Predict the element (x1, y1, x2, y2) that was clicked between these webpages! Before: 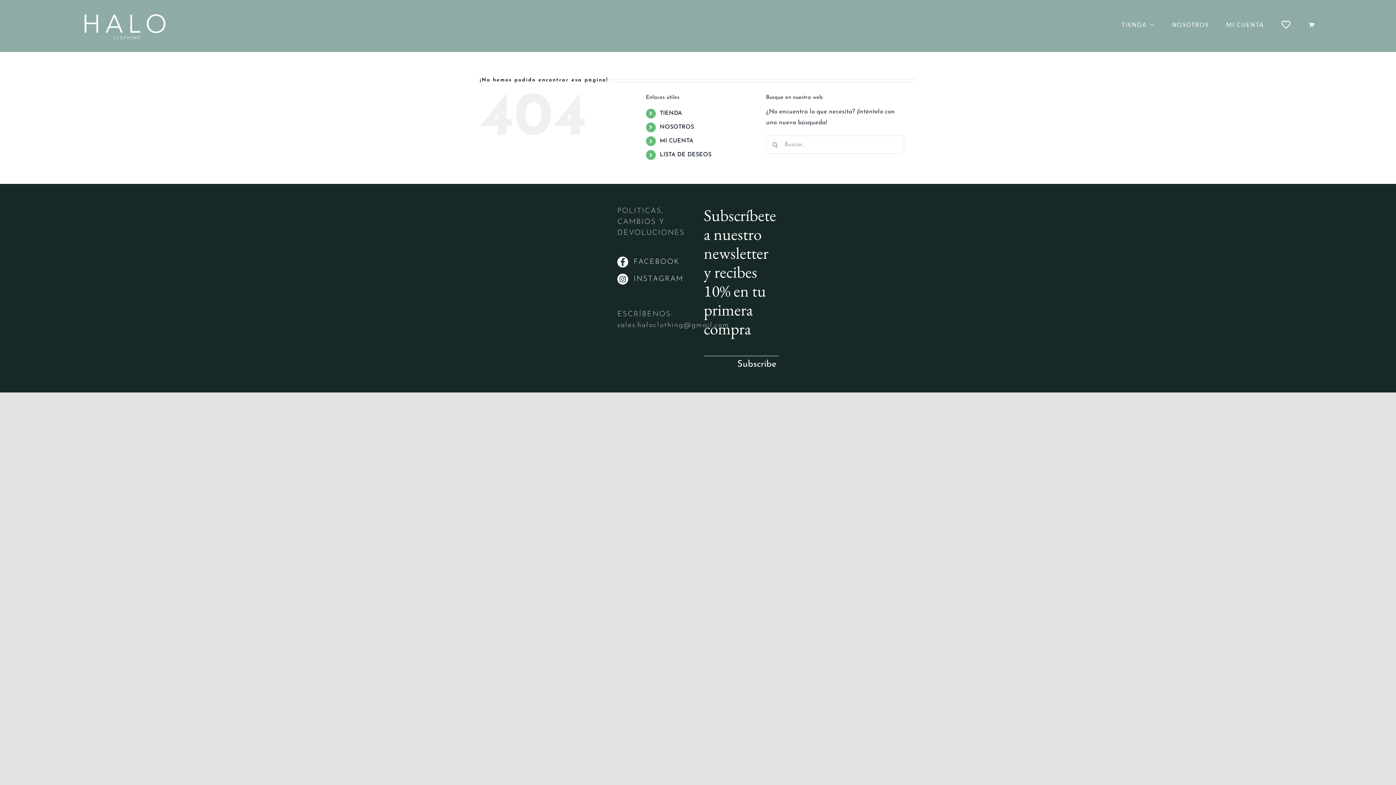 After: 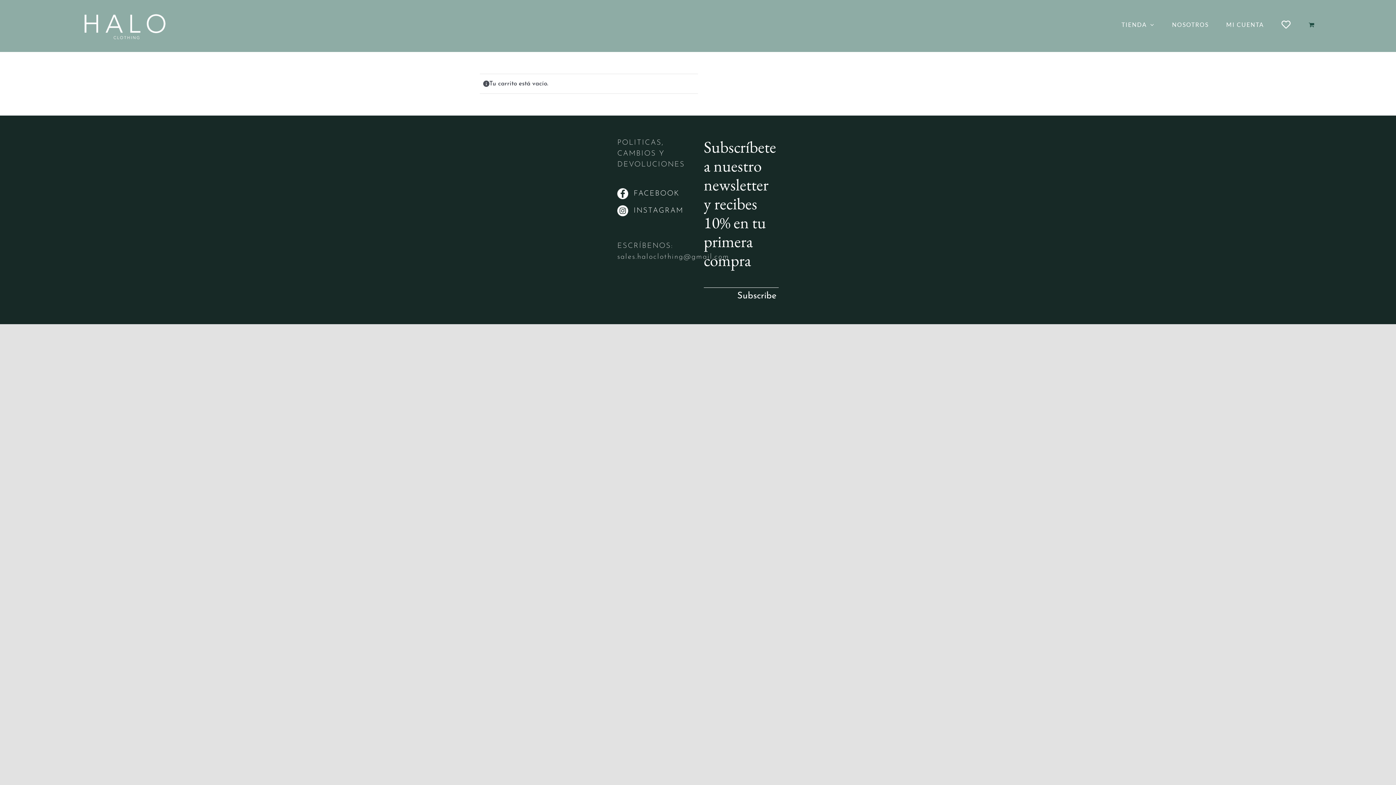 Action: bbox: (1309, 0, 1316, 49)